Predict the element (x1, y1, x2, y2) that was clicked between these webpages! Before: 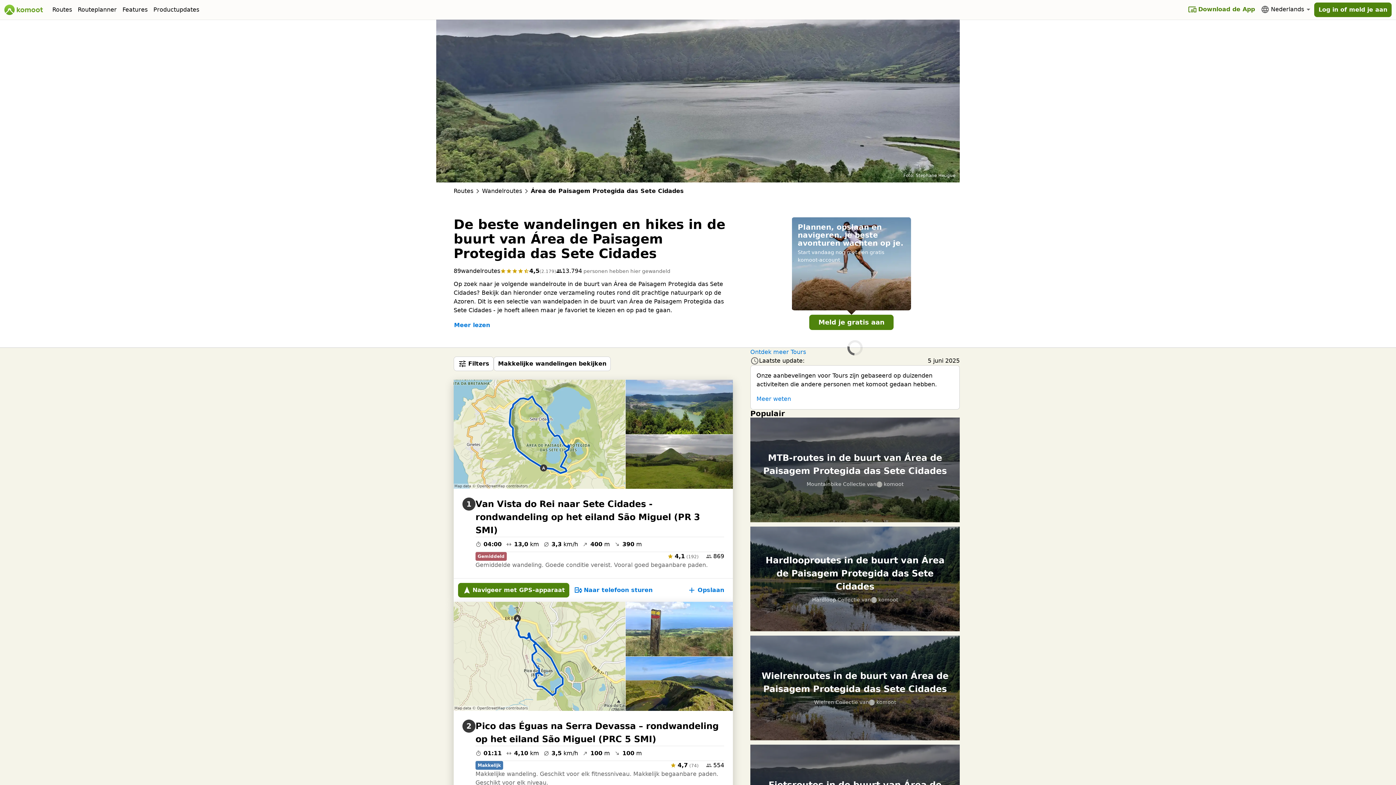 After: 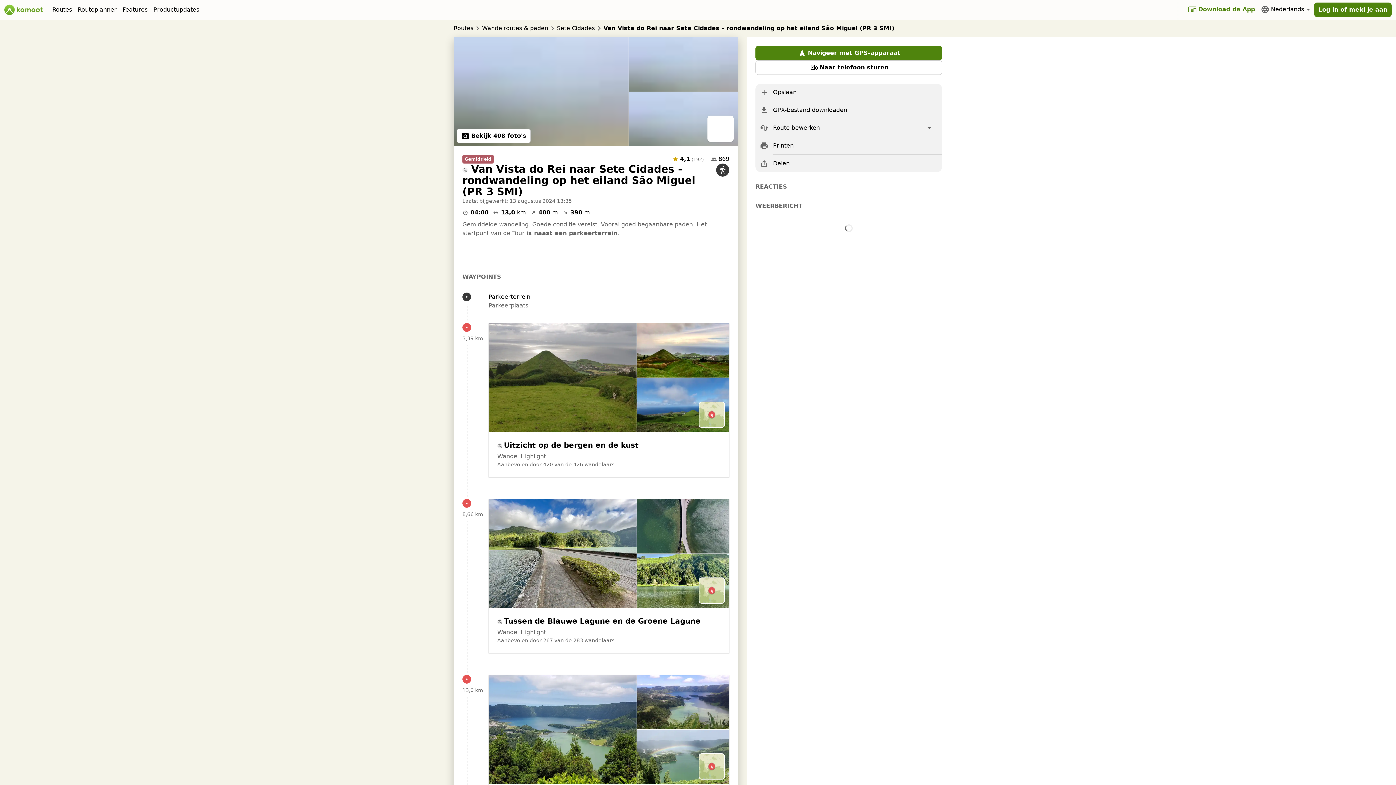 Action: bbox: (475, 497, 724, 537) label: Van Vista do Rei naar Sete Cidades - rondwandeling op het eiland São Miguel (PR 3 SMI)